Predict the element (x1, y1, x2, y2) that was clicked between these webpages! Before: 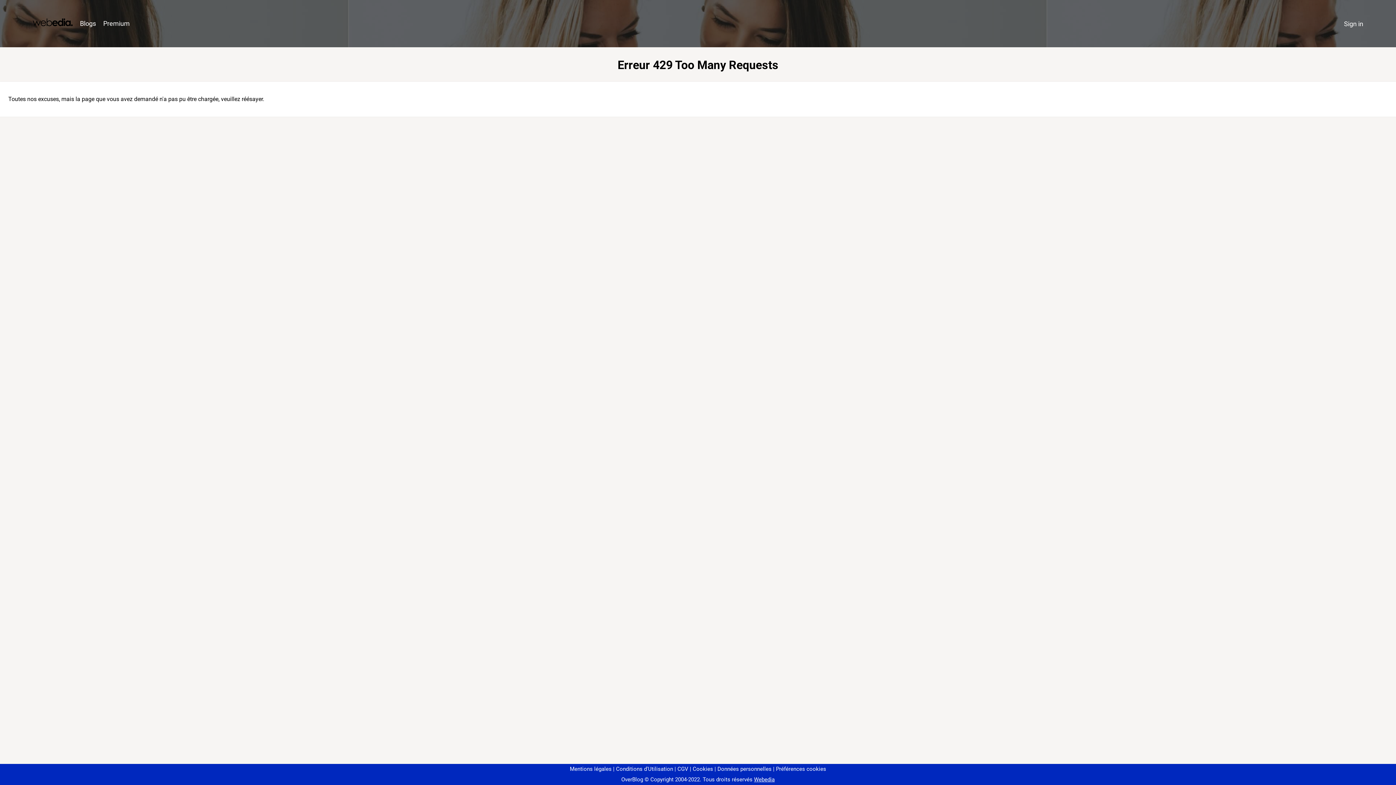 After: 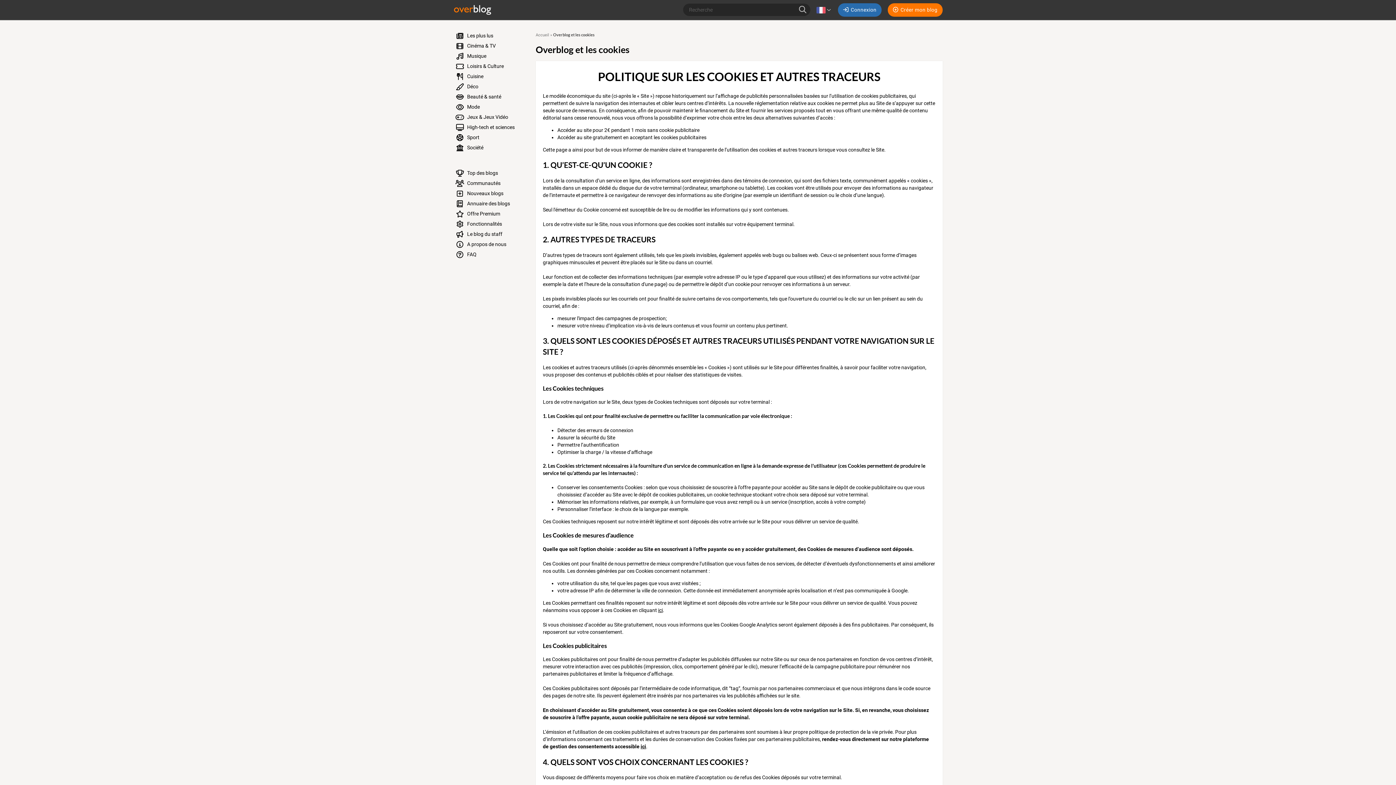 Action: label: Cookies bbox: (690, 766, 713, 772)